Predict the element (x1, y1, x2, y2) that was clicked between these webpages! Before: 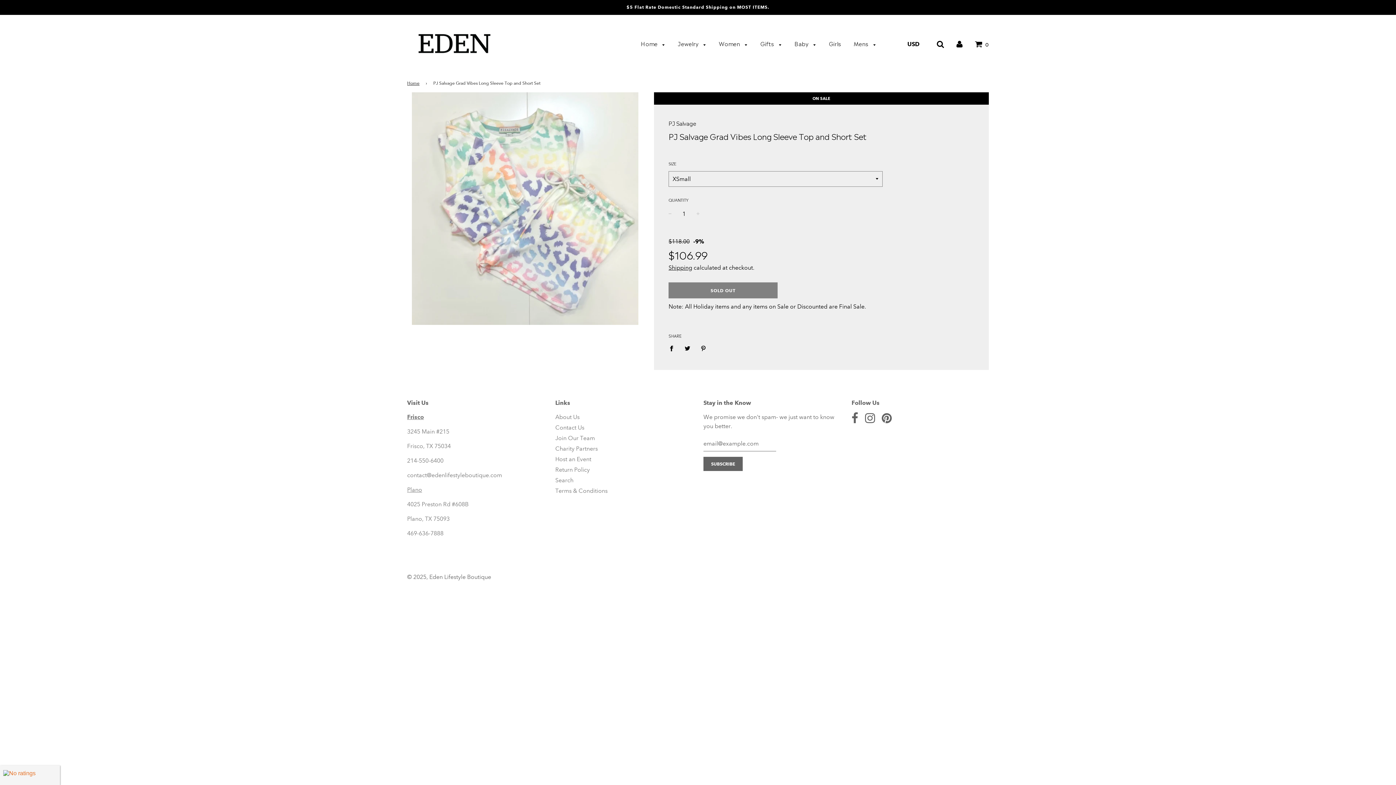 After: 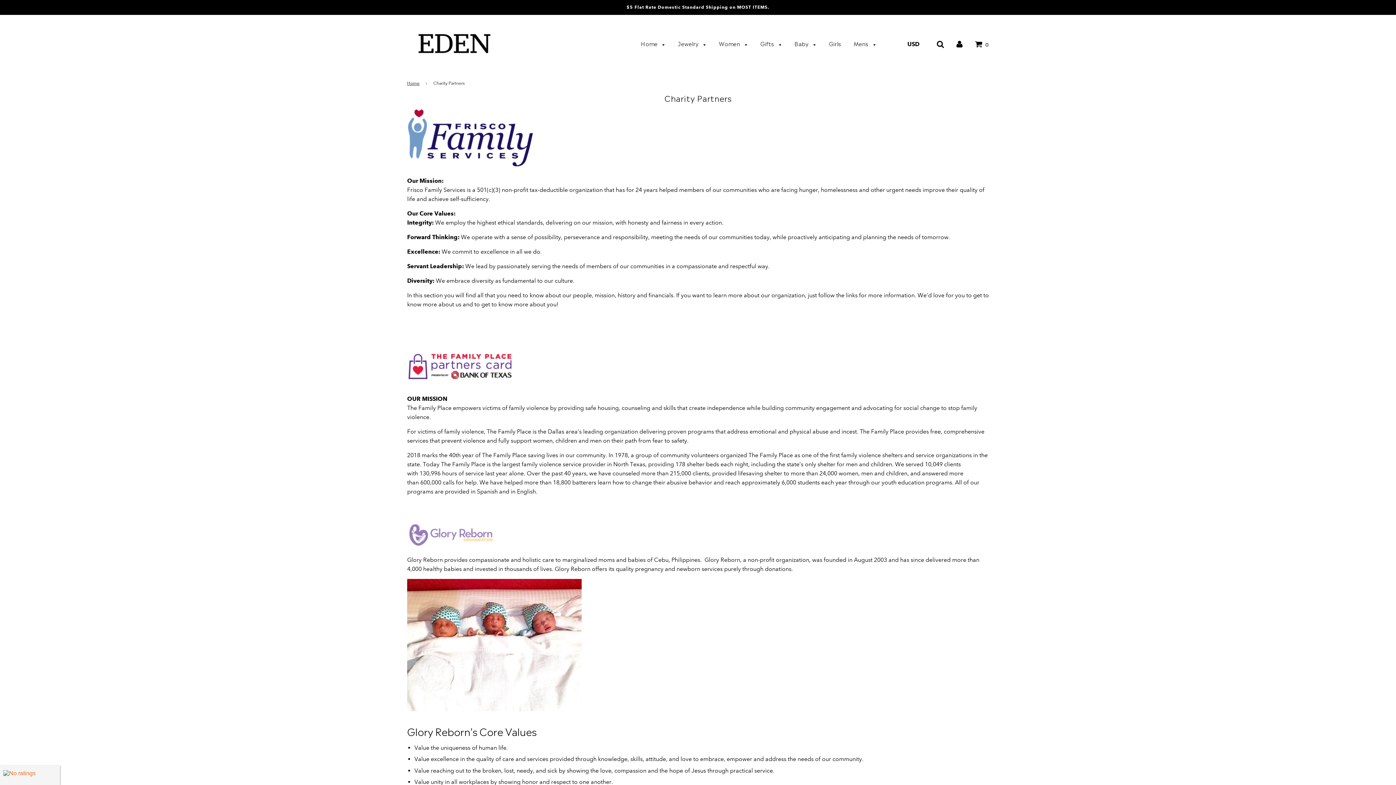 Action: label: Charity Partners bbox: (555, 445, 598, 452)